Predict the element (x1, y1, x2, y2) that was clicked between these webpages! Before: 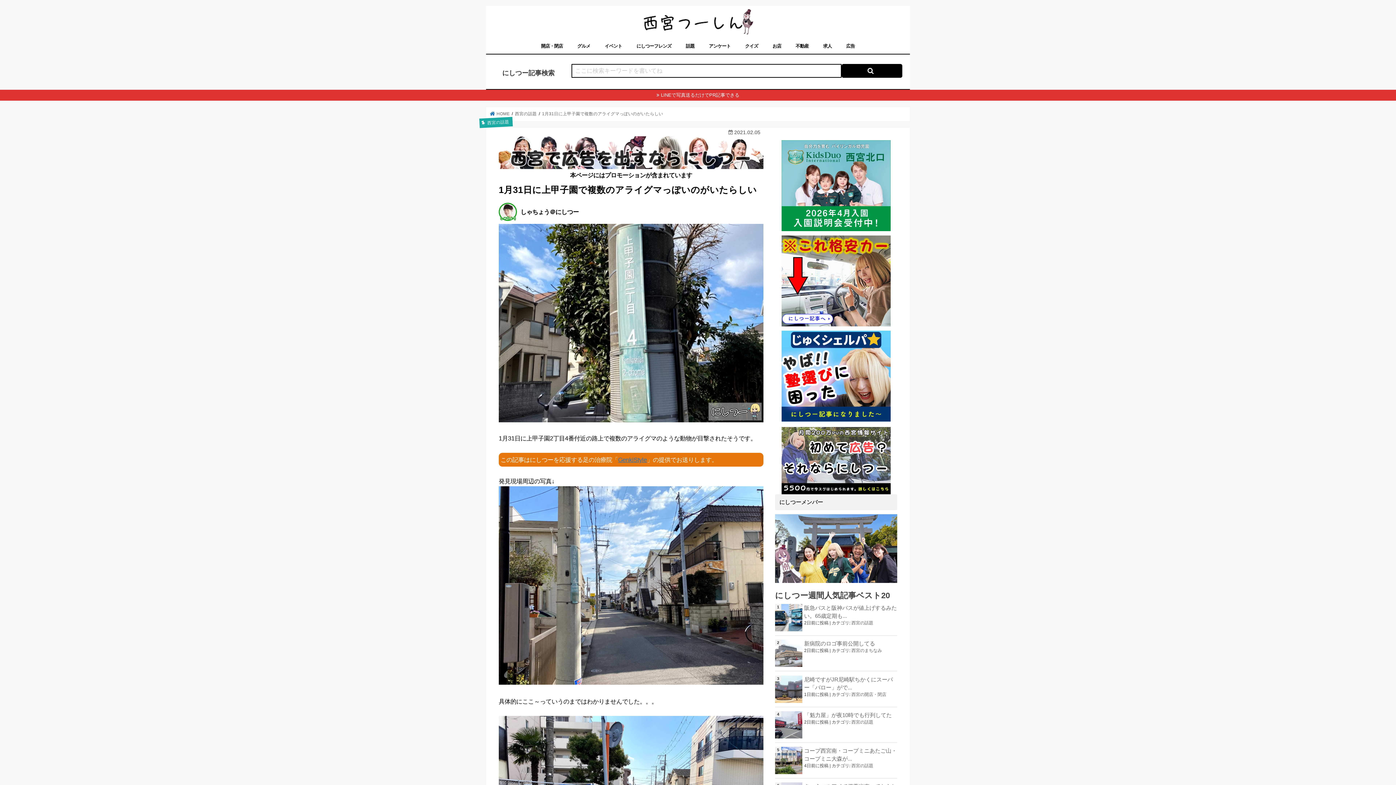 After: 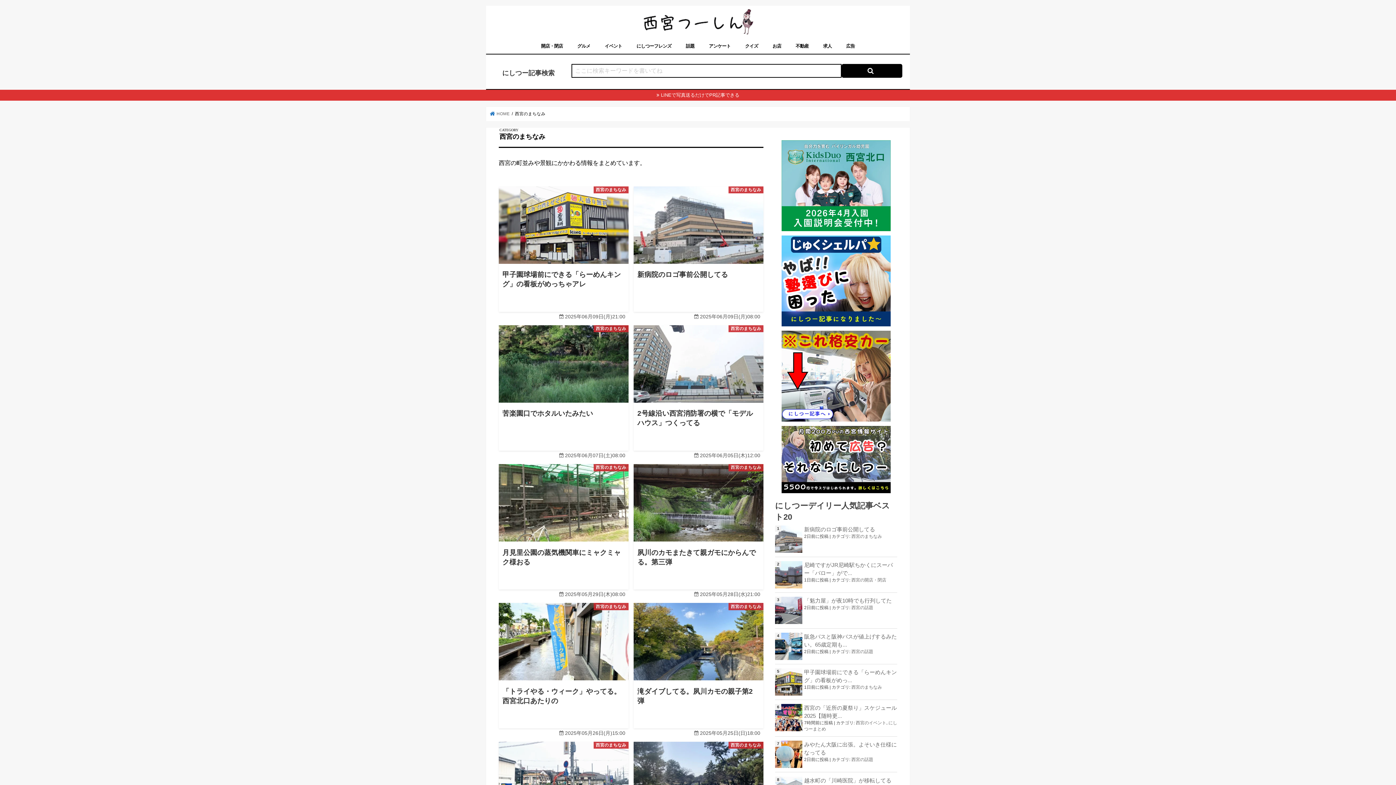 Action: label: 西宮のまちなみ bbox: (851, 648, 882, 653)